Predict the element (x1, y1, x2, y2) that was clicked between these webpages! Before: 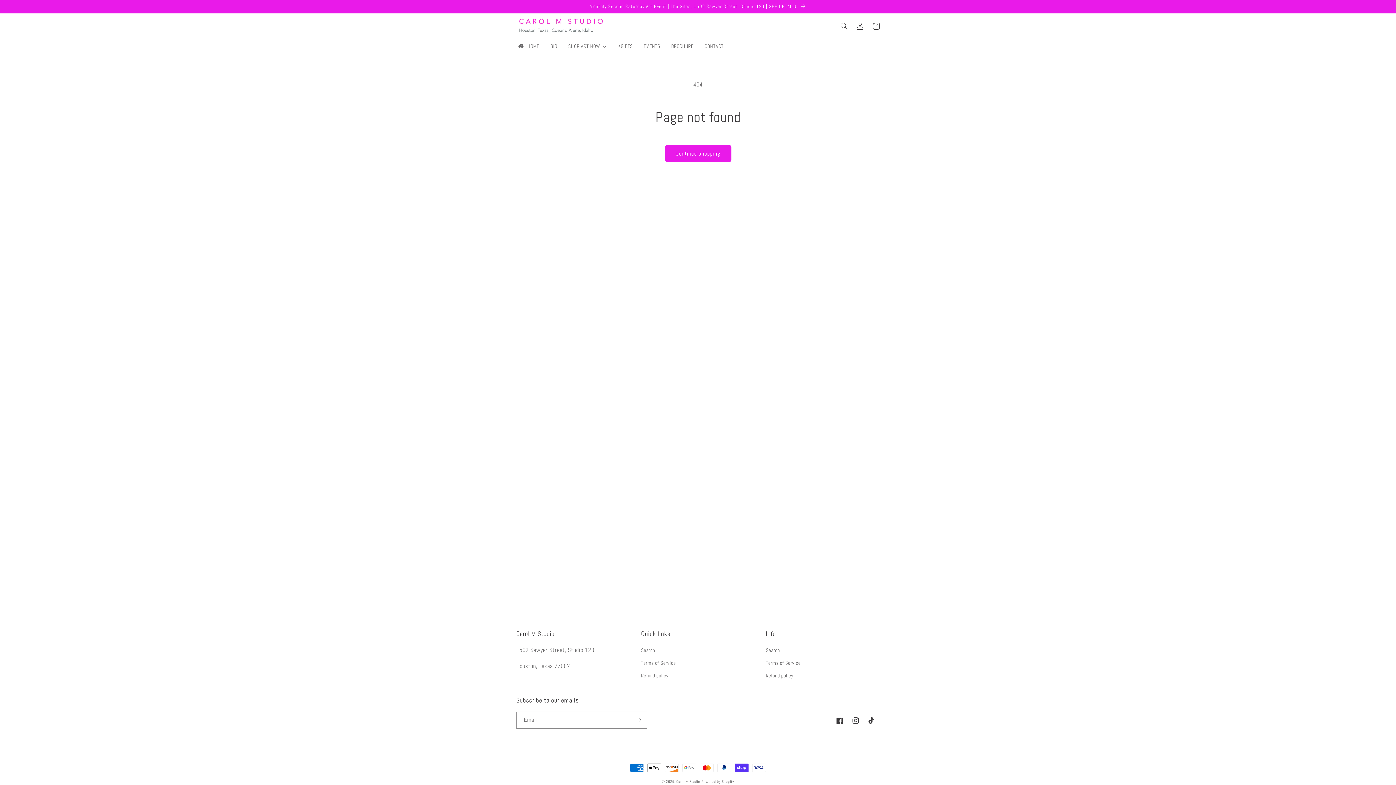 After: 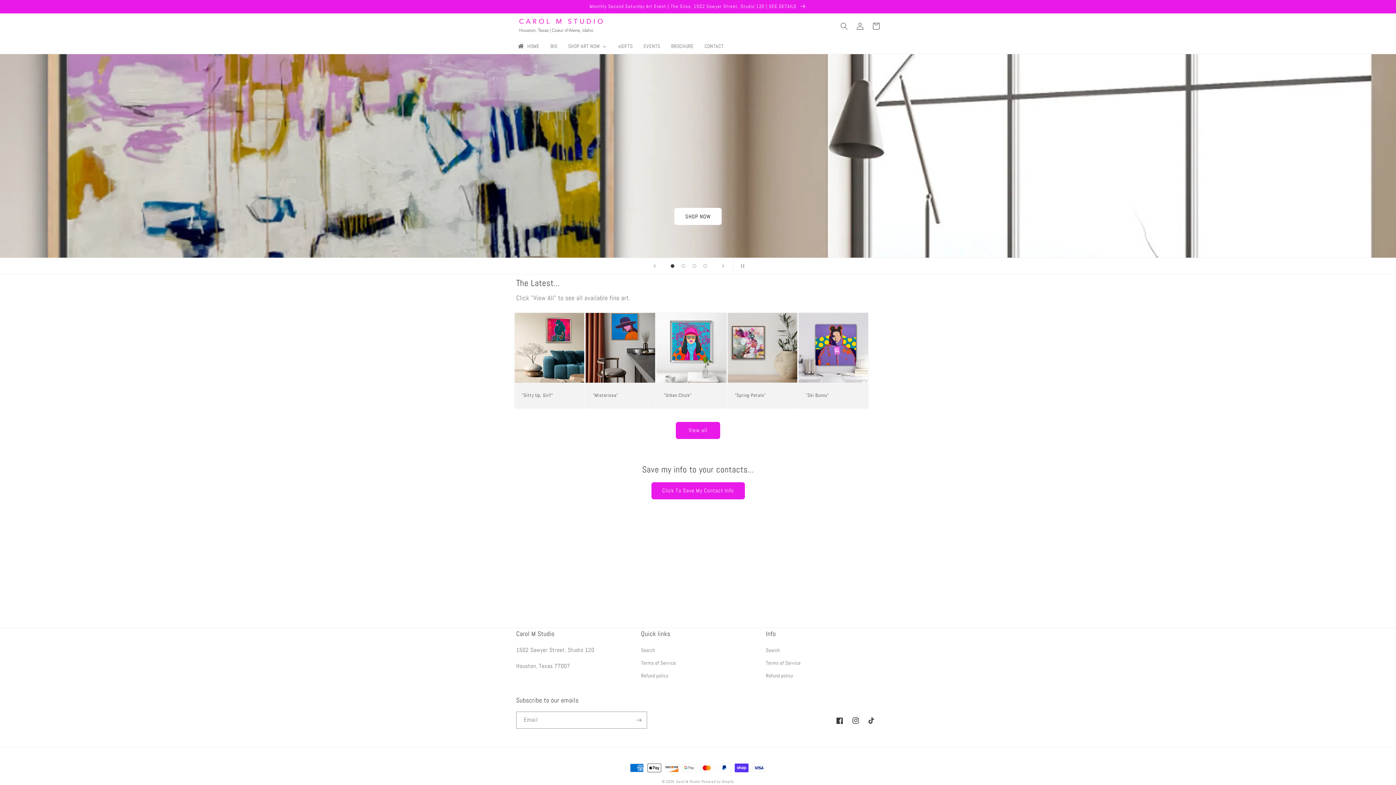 Action: bbox: (513, 13, 610, 38)